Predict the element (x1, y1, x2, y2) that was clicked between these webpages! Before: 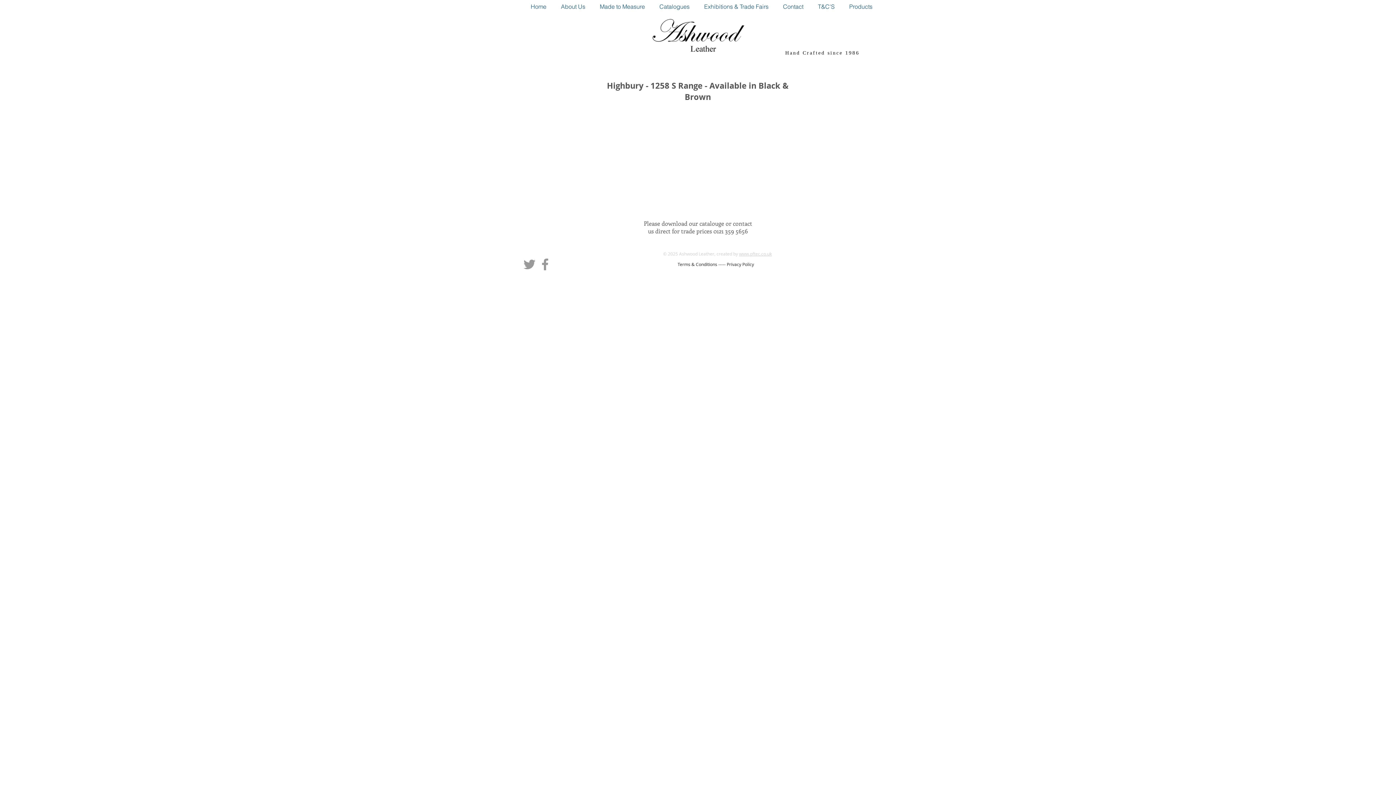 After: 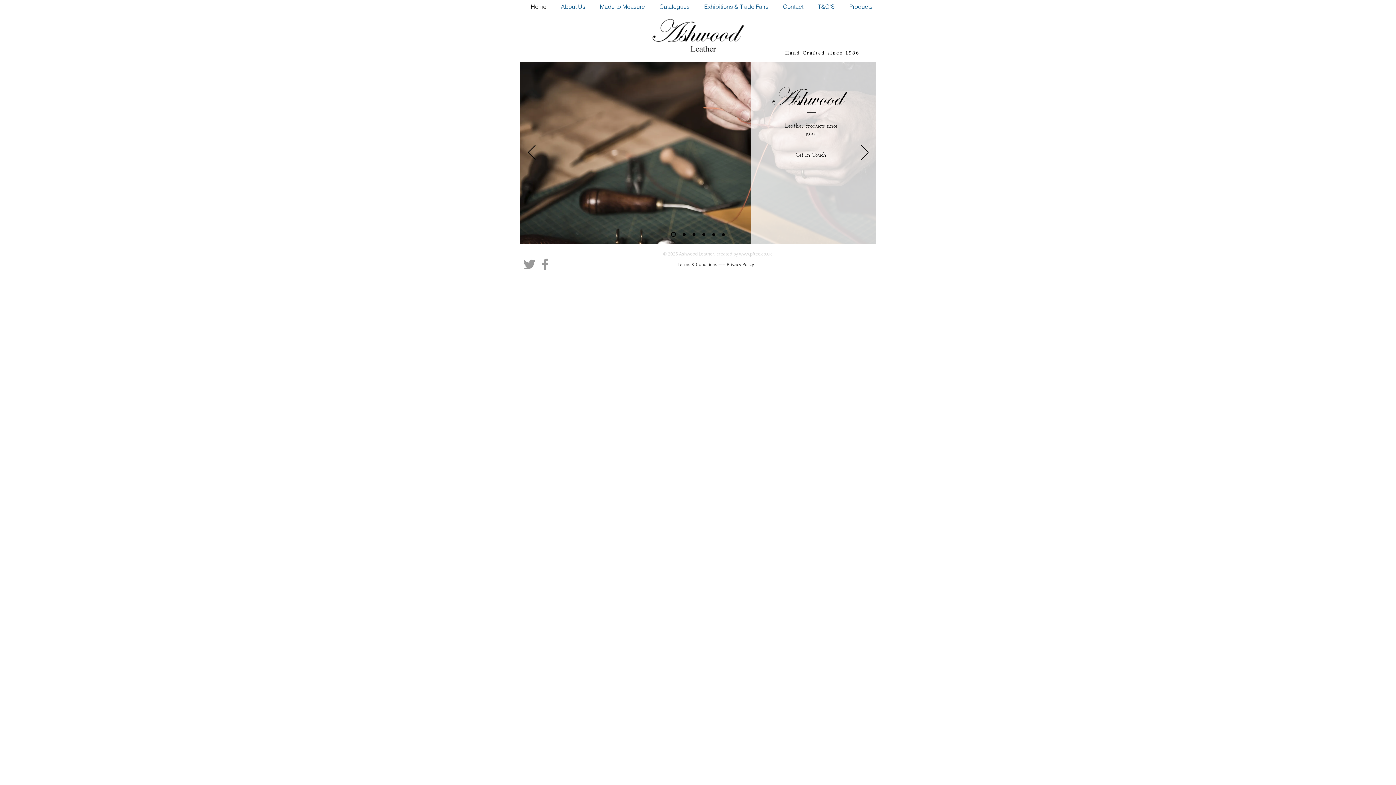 Action: label: Hand Crafted since 1986 bbox: (785, 50, 859, 55)